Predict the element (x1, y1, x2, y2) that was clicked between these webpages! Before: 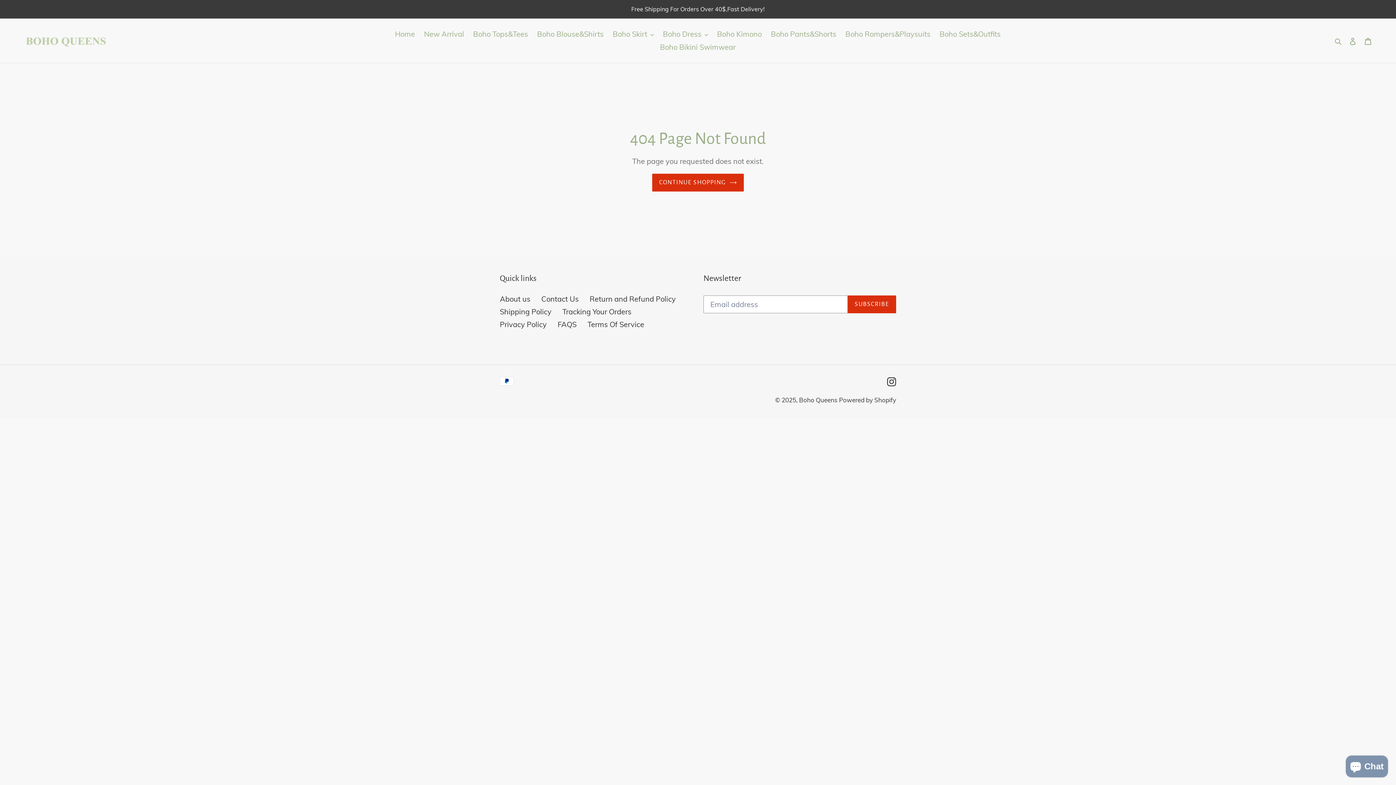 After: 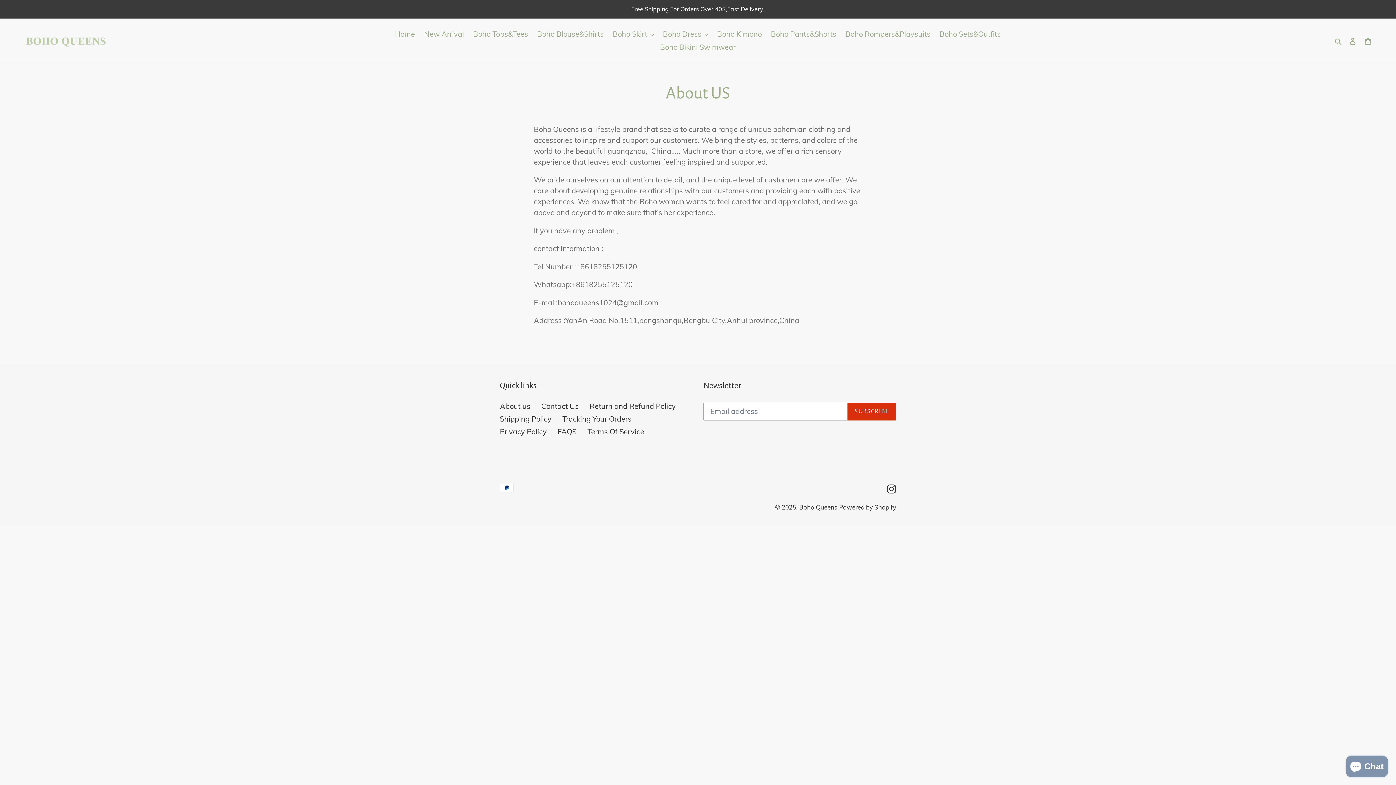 Action: bbox: (500, 294, 530, 303) label: About us